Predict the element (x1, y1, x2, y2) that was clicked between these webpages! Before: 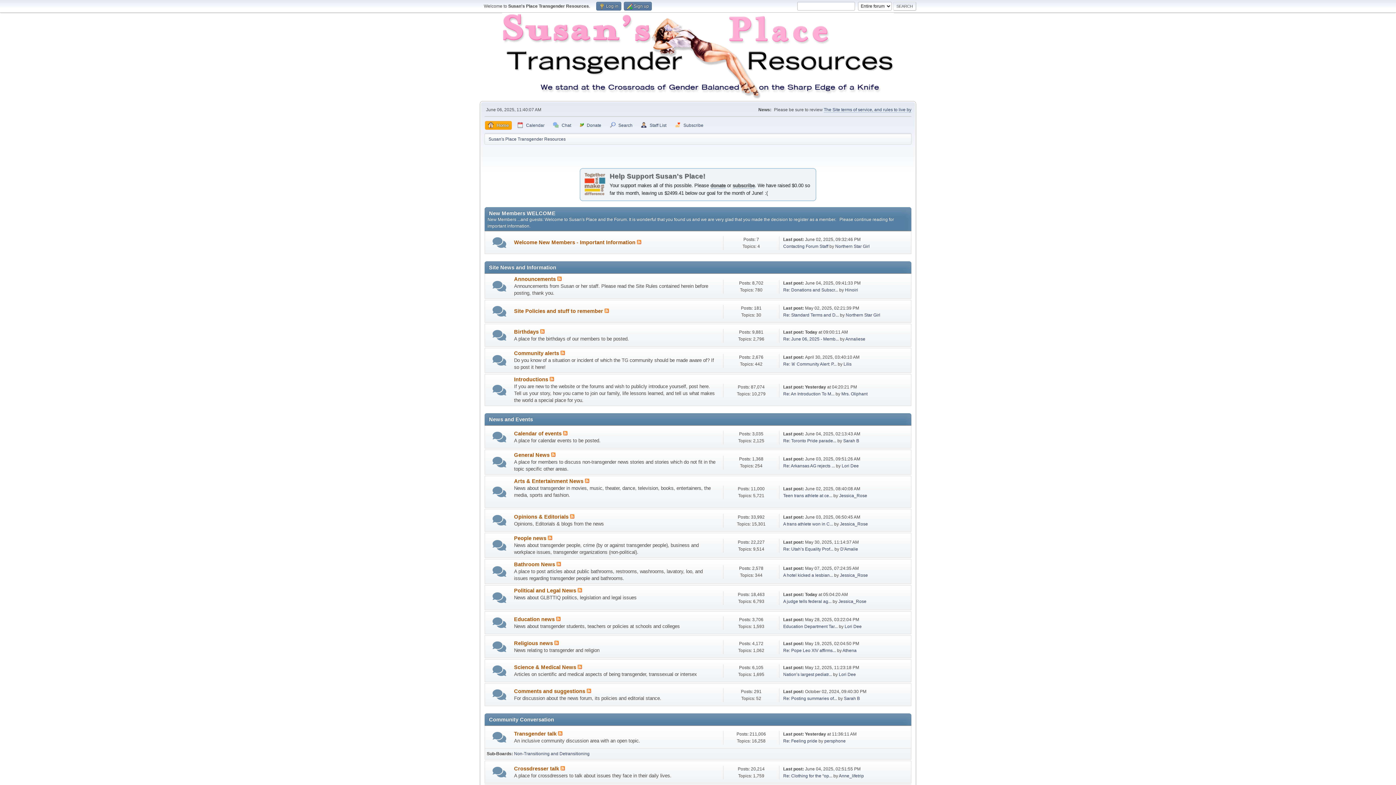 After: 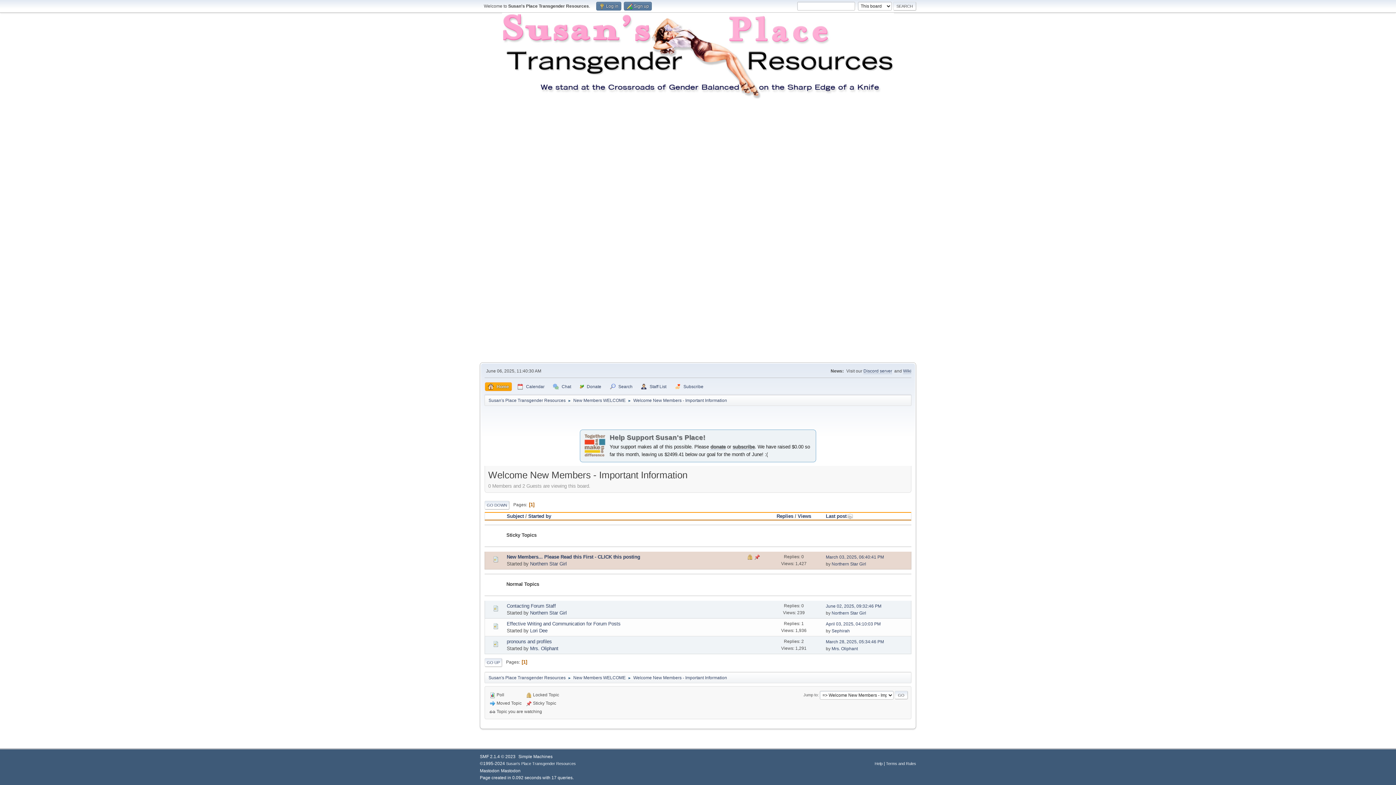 Action: bbox: (514, 239, 637, 245) label: Welcome New Members - Important Information 